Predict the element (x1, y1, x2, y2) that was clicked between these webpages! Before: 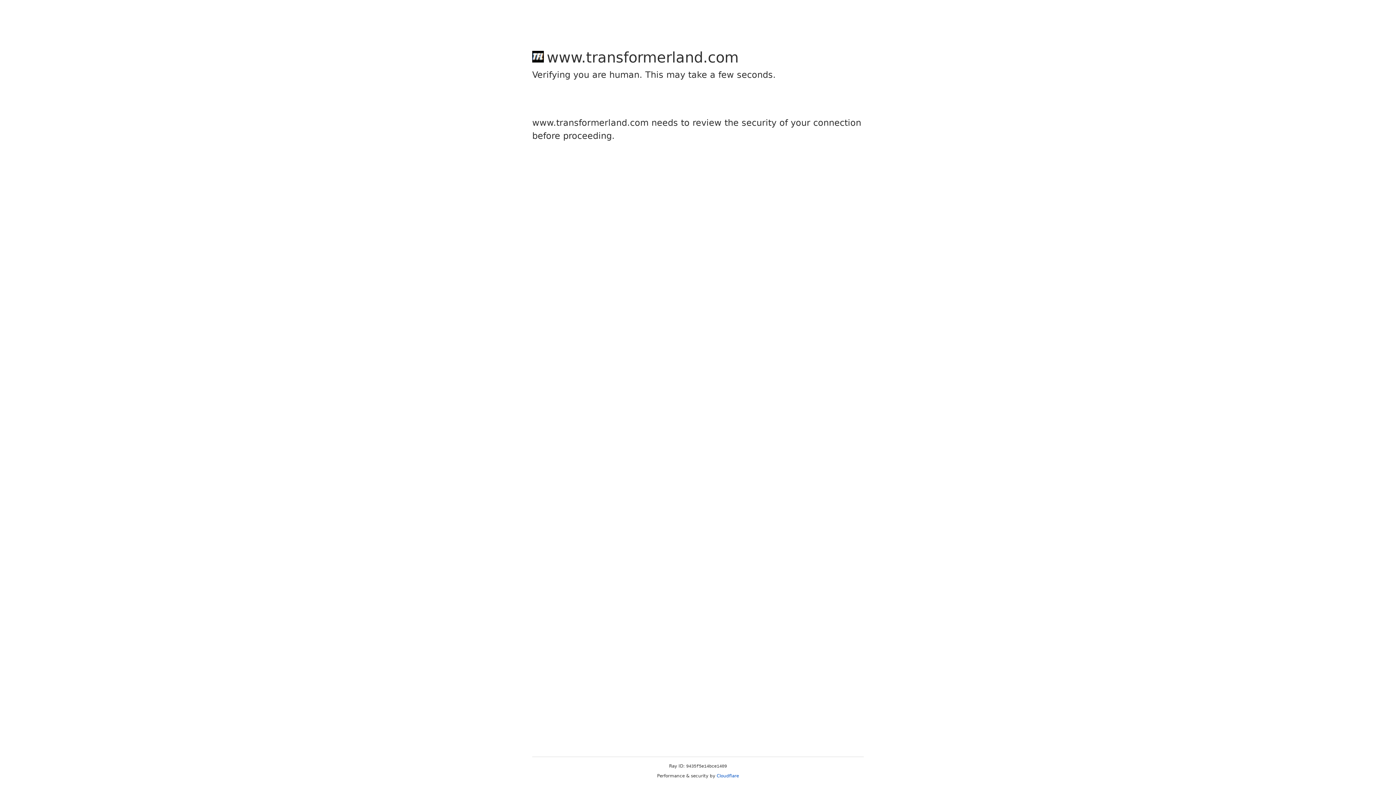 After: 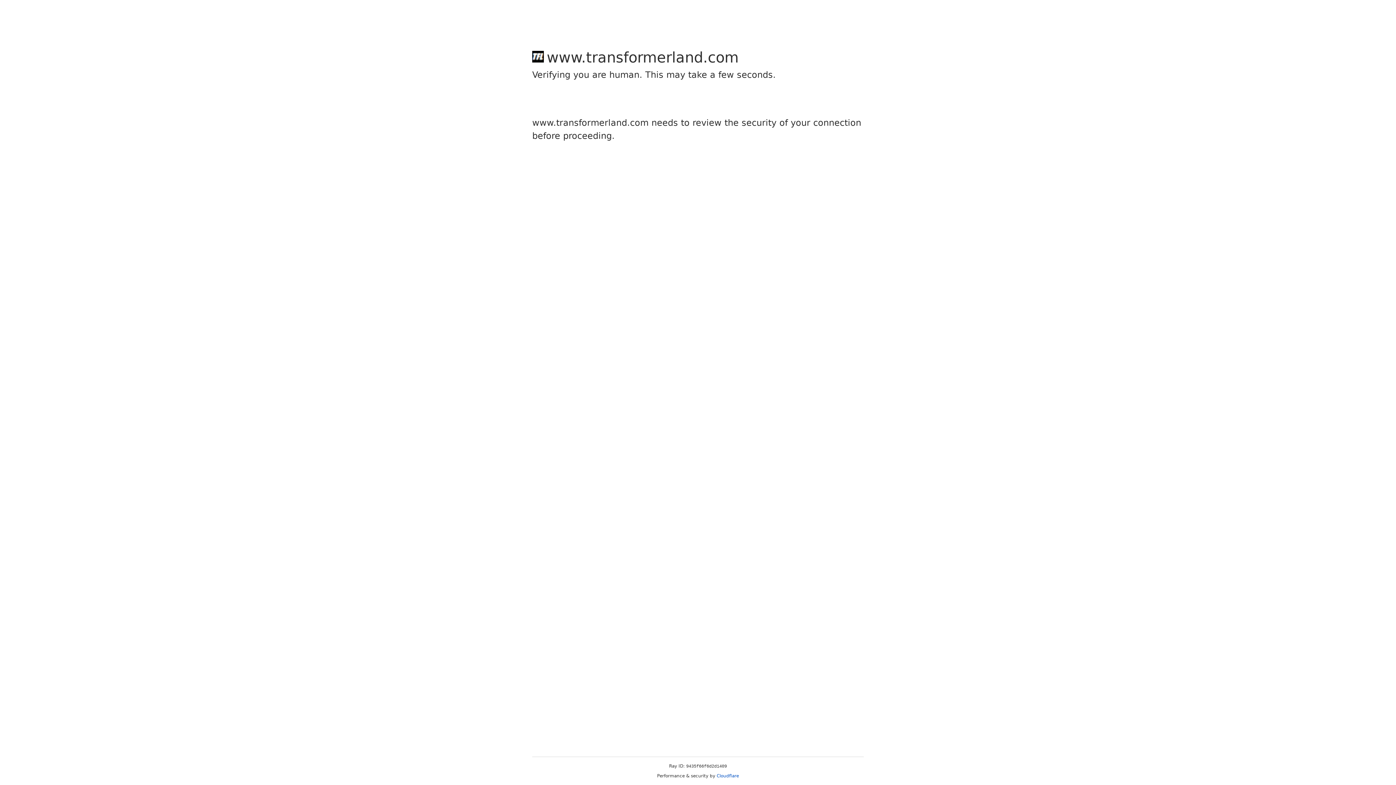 Action: label: Cloudflare bbox: (716, 773, 739, 778)